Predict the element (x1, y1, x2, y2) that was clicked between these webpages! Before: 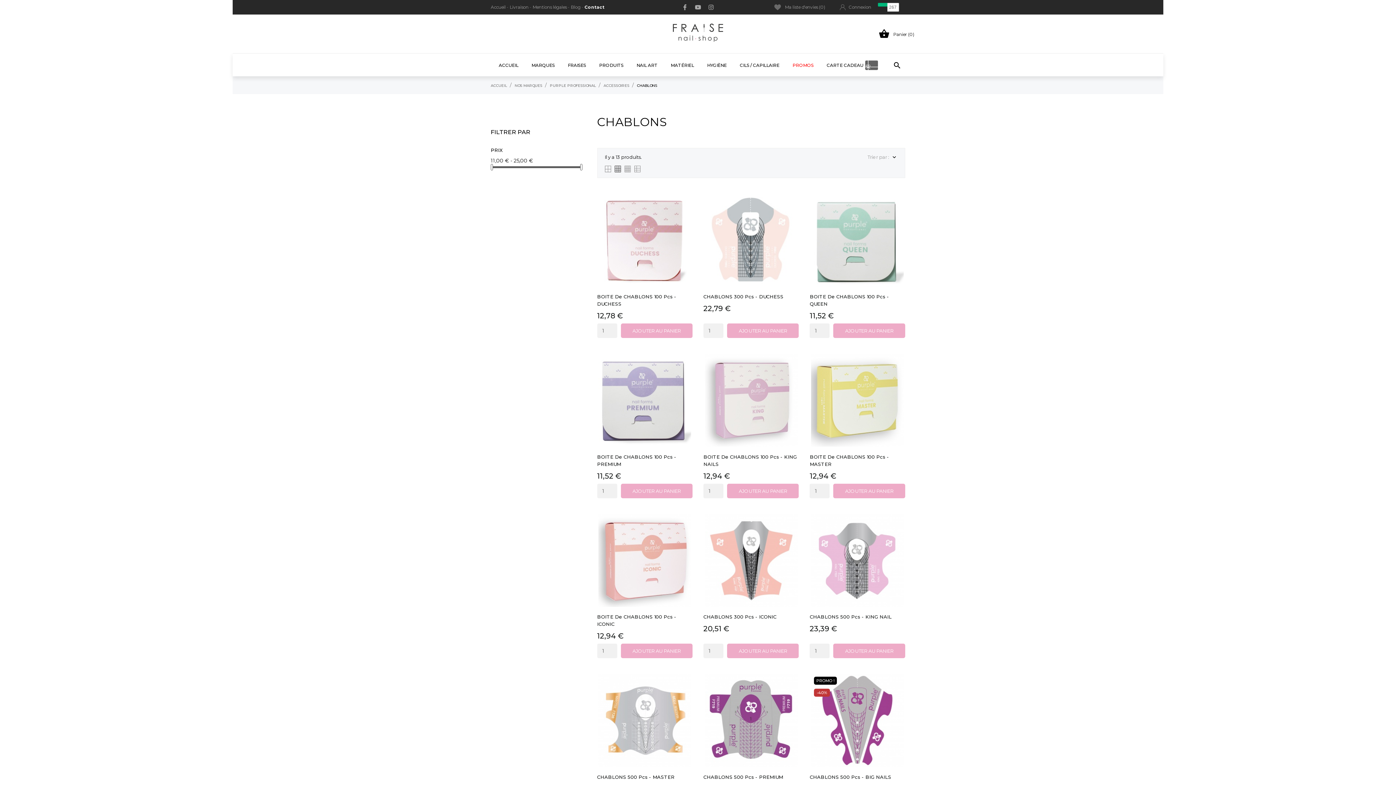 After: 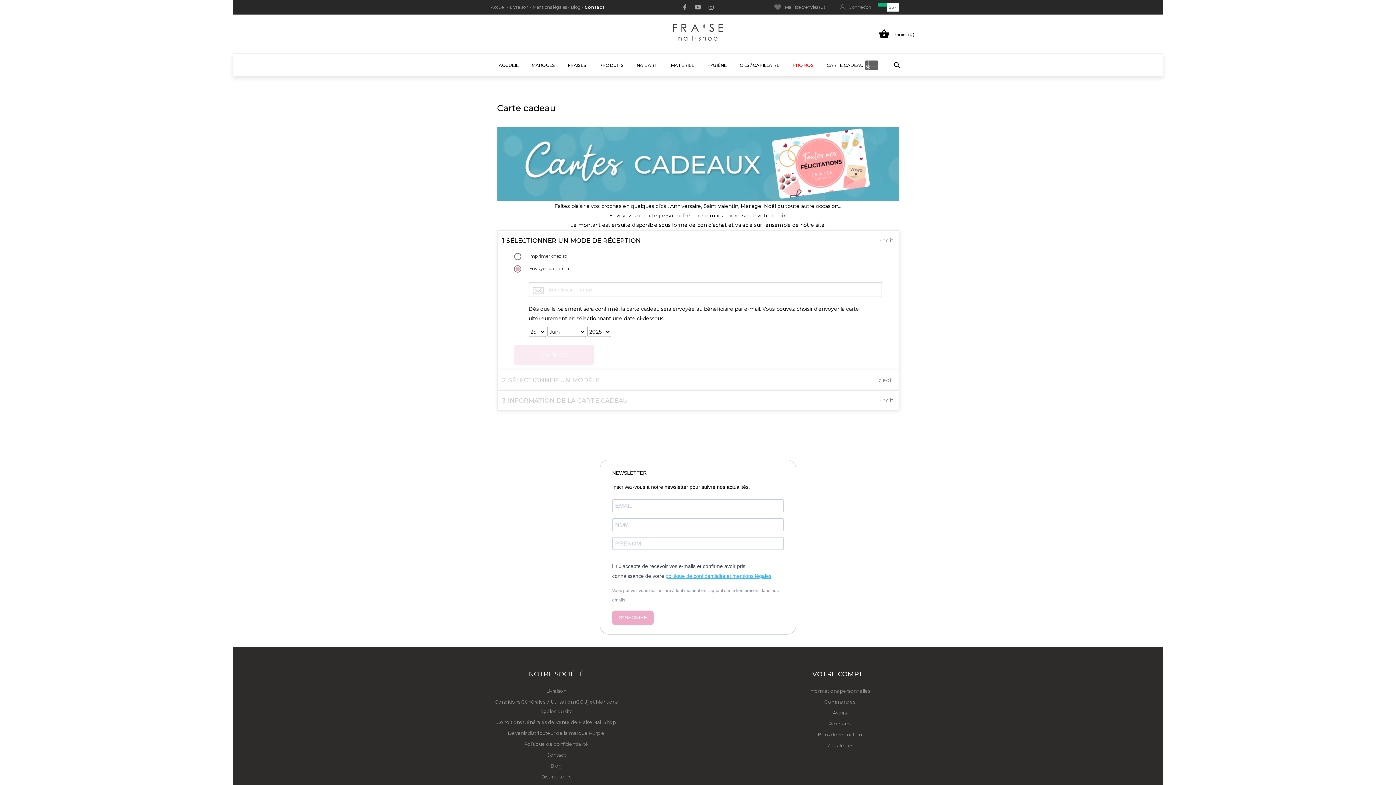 Action: bbox: (820, 53, 865, 76) label: CARTE CADEAU